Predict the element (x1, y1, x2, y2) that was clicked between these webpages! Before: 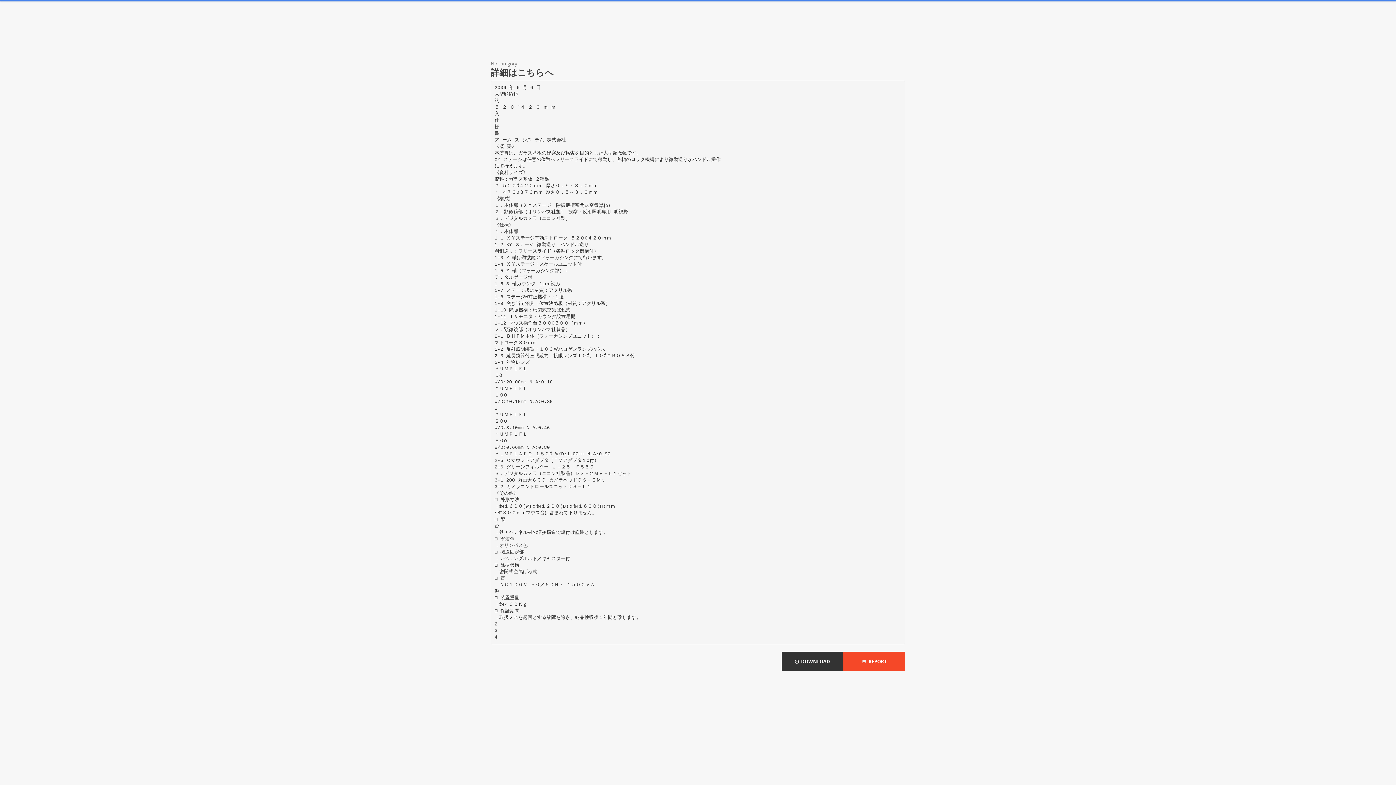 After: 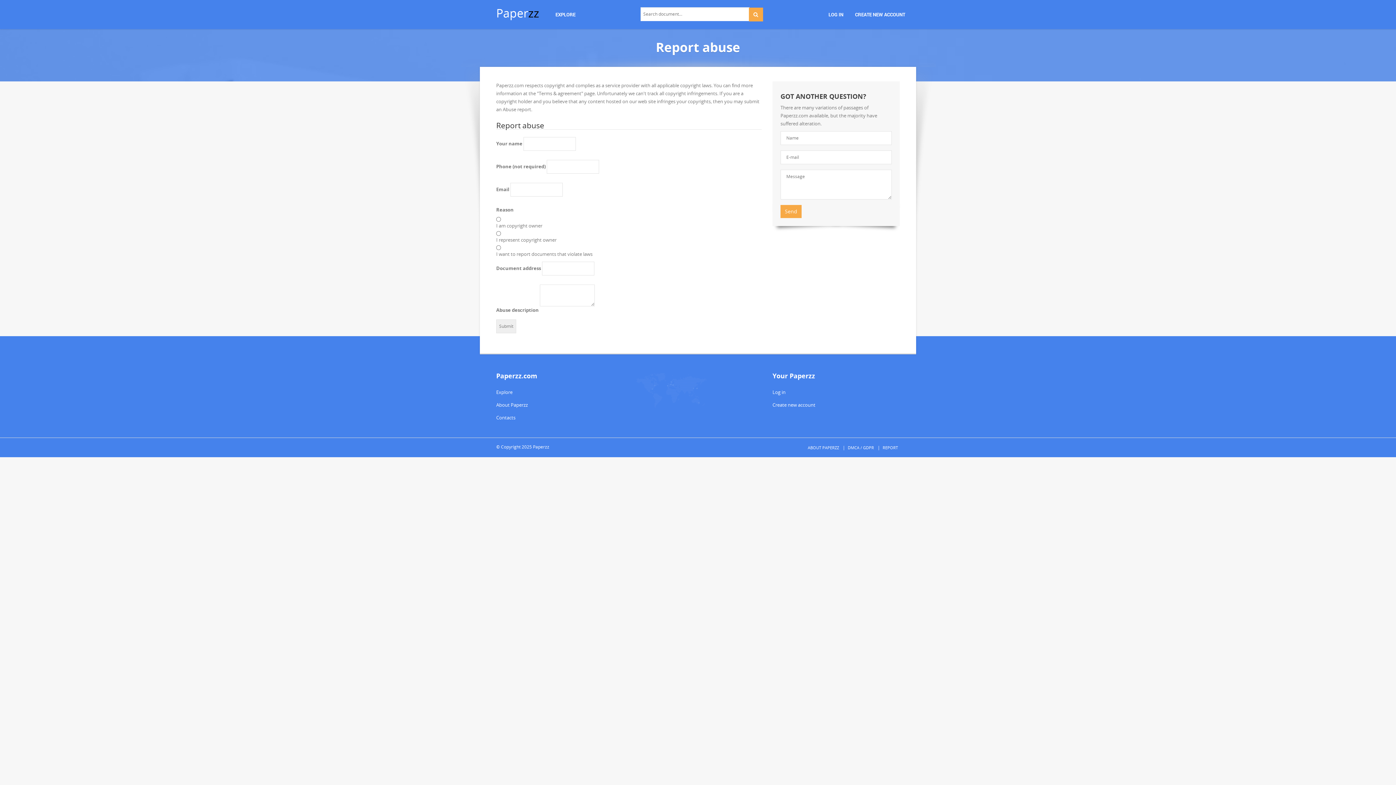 Action: label:   REPORT bbox: (843, 652, 905, 671)